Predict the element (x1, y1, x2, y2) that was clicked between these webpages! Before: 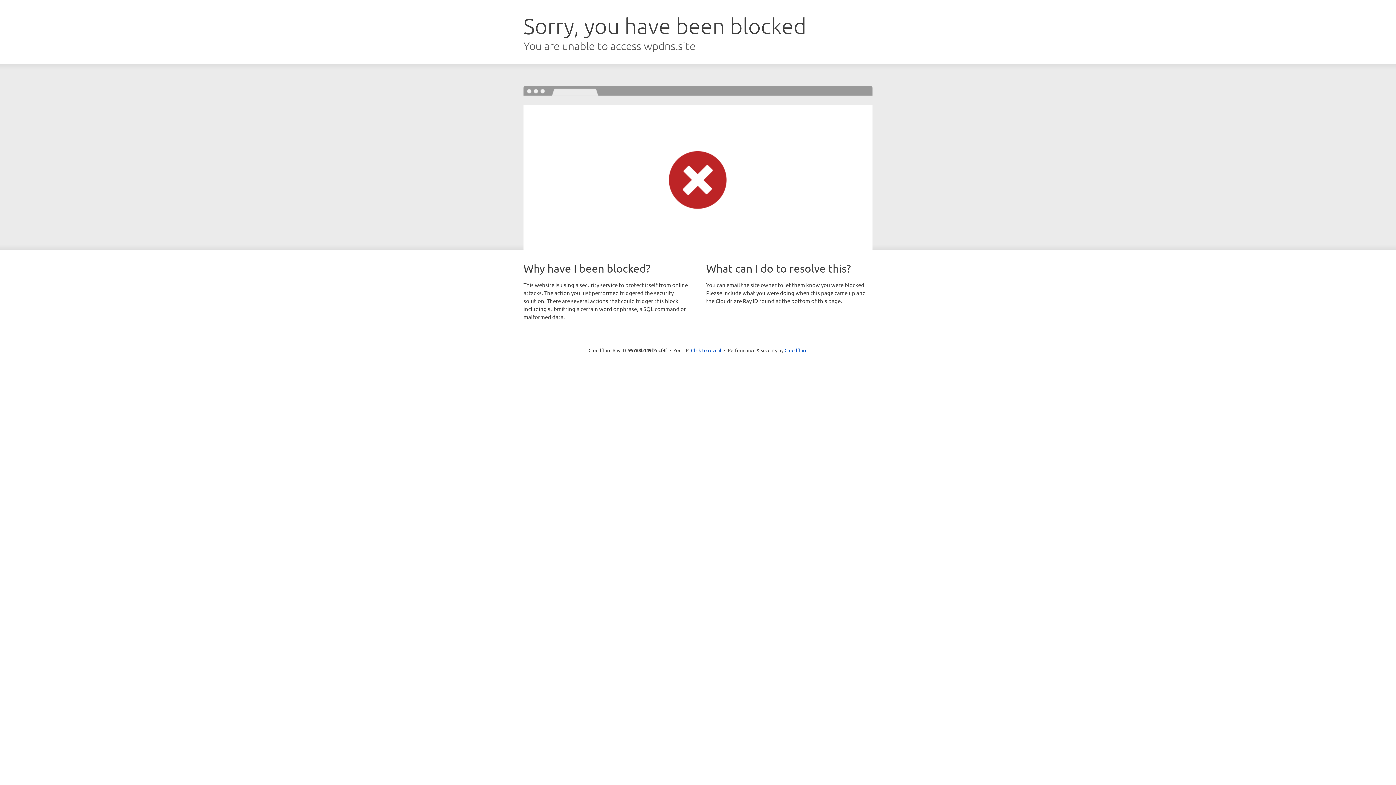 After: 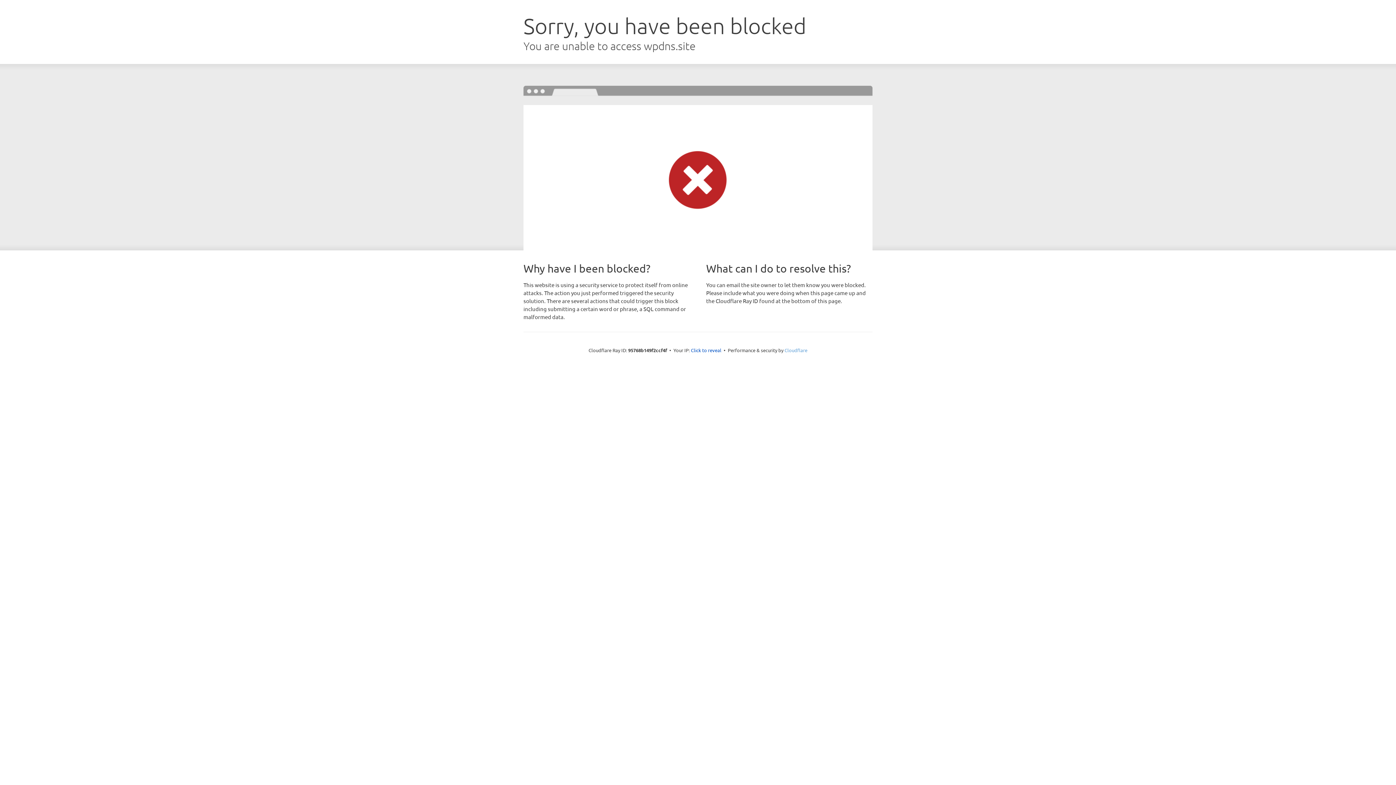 Action: bbox: (784, 347, 807, 353) label: Cloudflare